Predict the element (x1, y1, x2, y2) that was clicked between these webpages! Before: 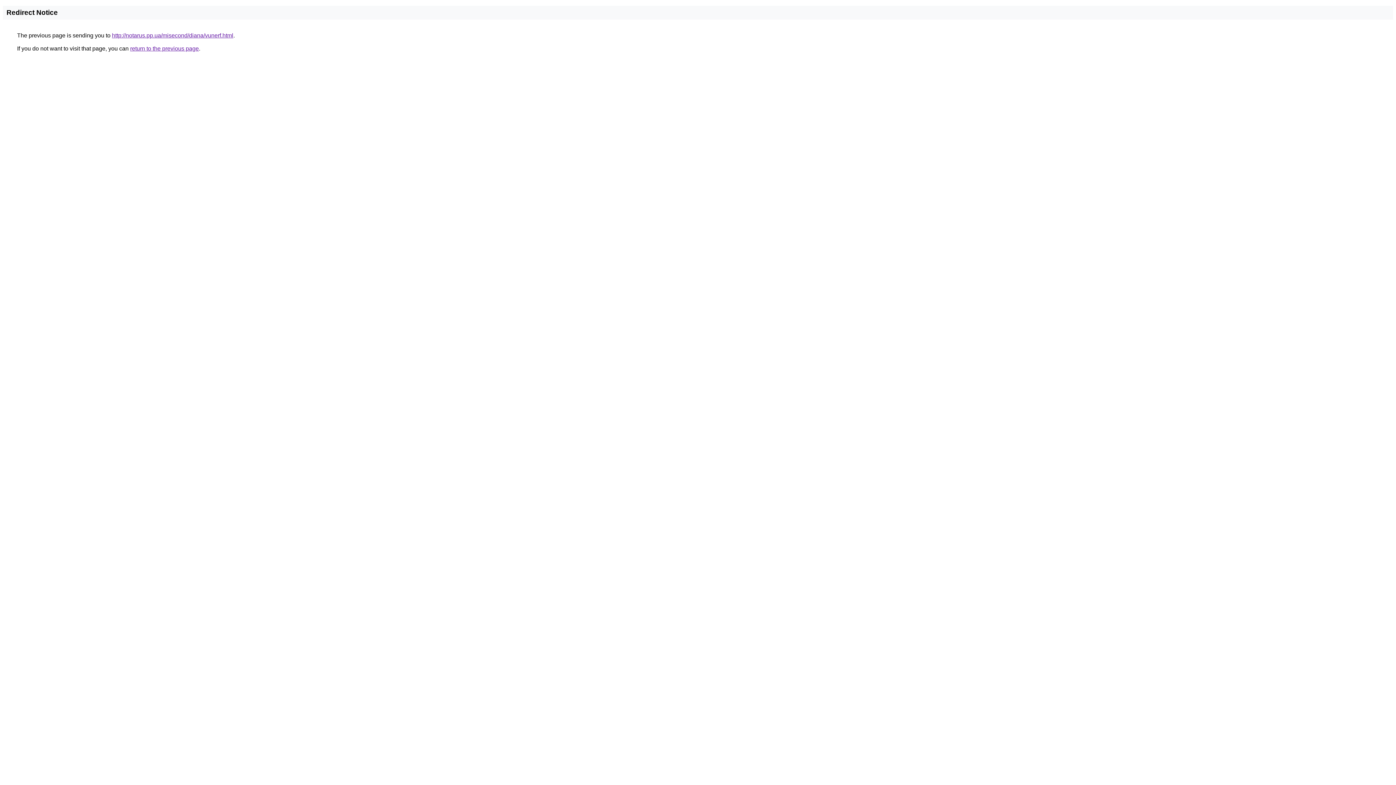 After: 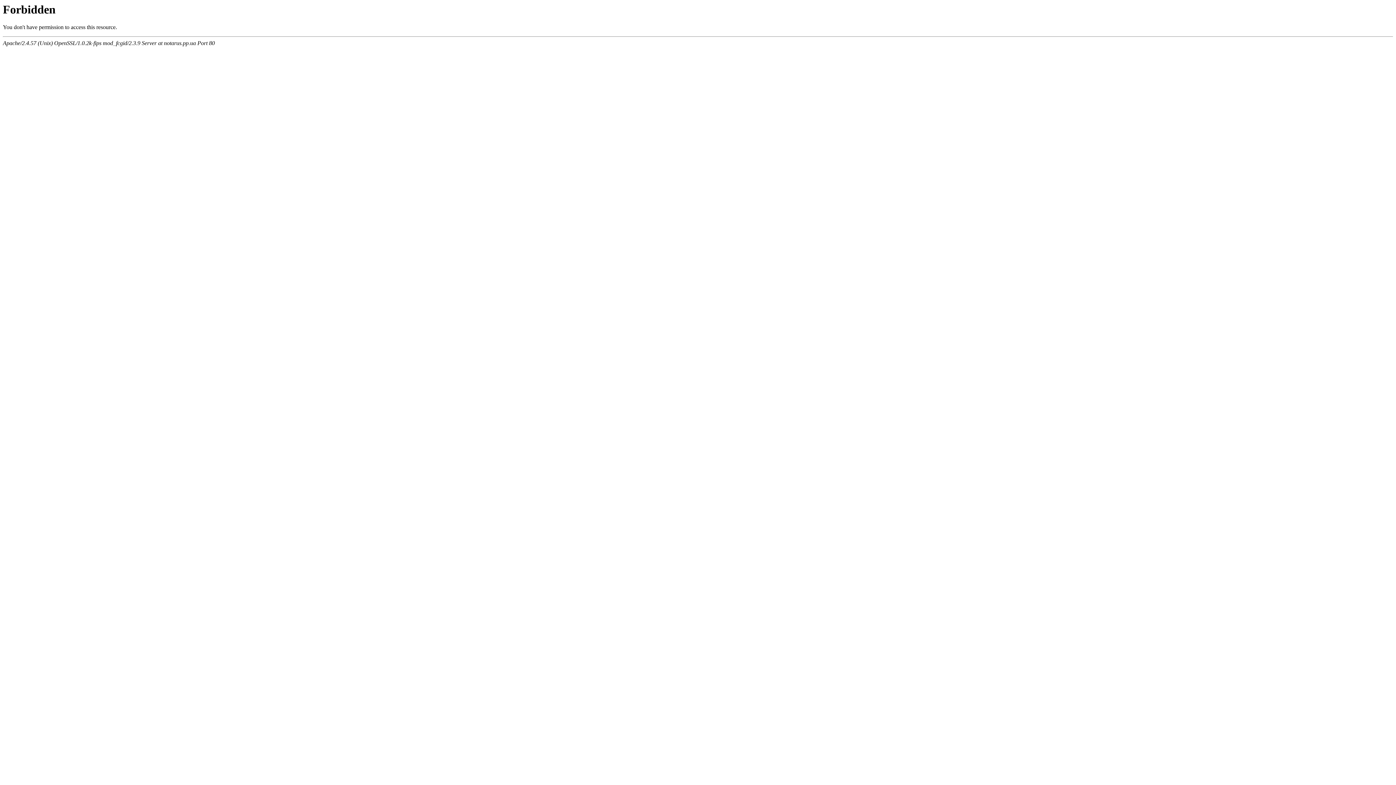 Action: bbox: (112, 32, 233, 38) label: http://notarus.pp.ua/misecond/diana/vunerf.html